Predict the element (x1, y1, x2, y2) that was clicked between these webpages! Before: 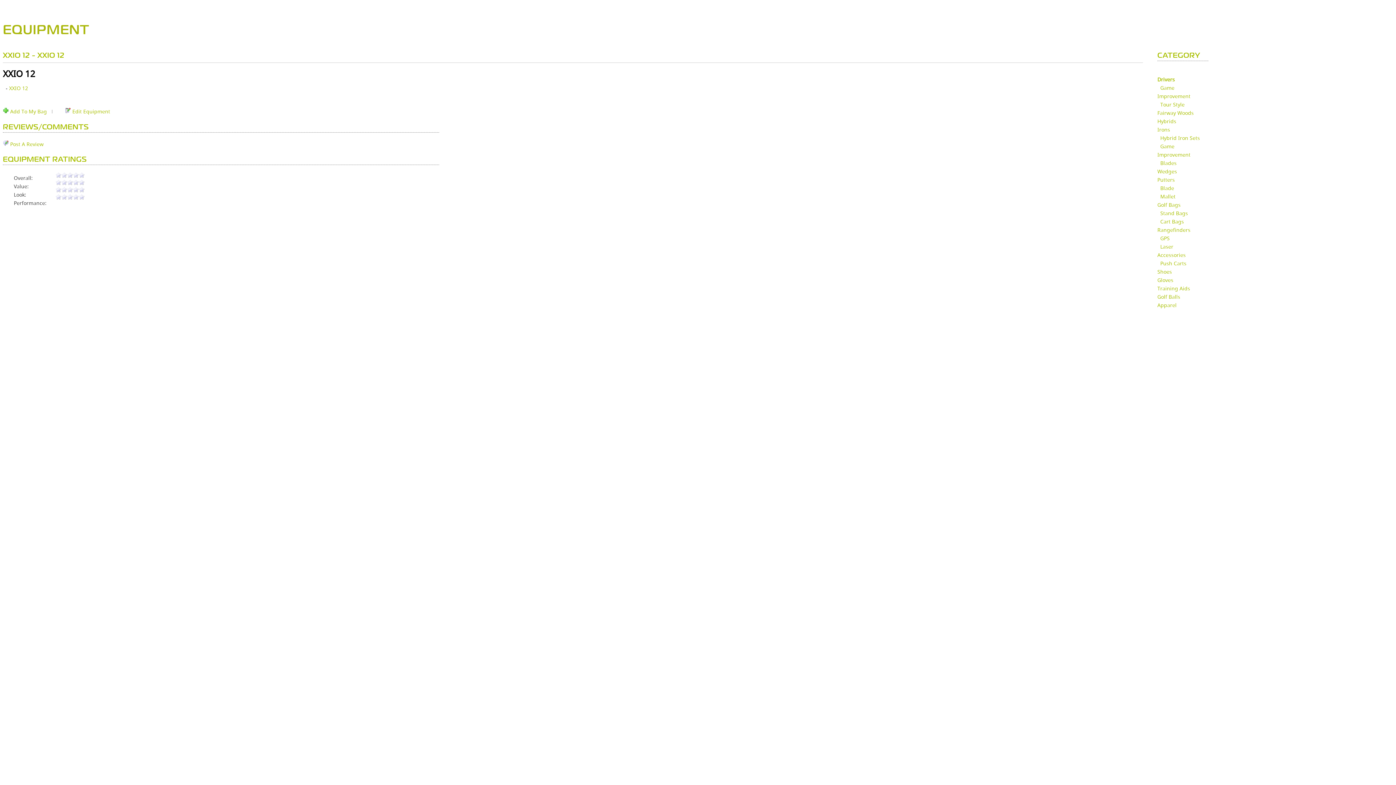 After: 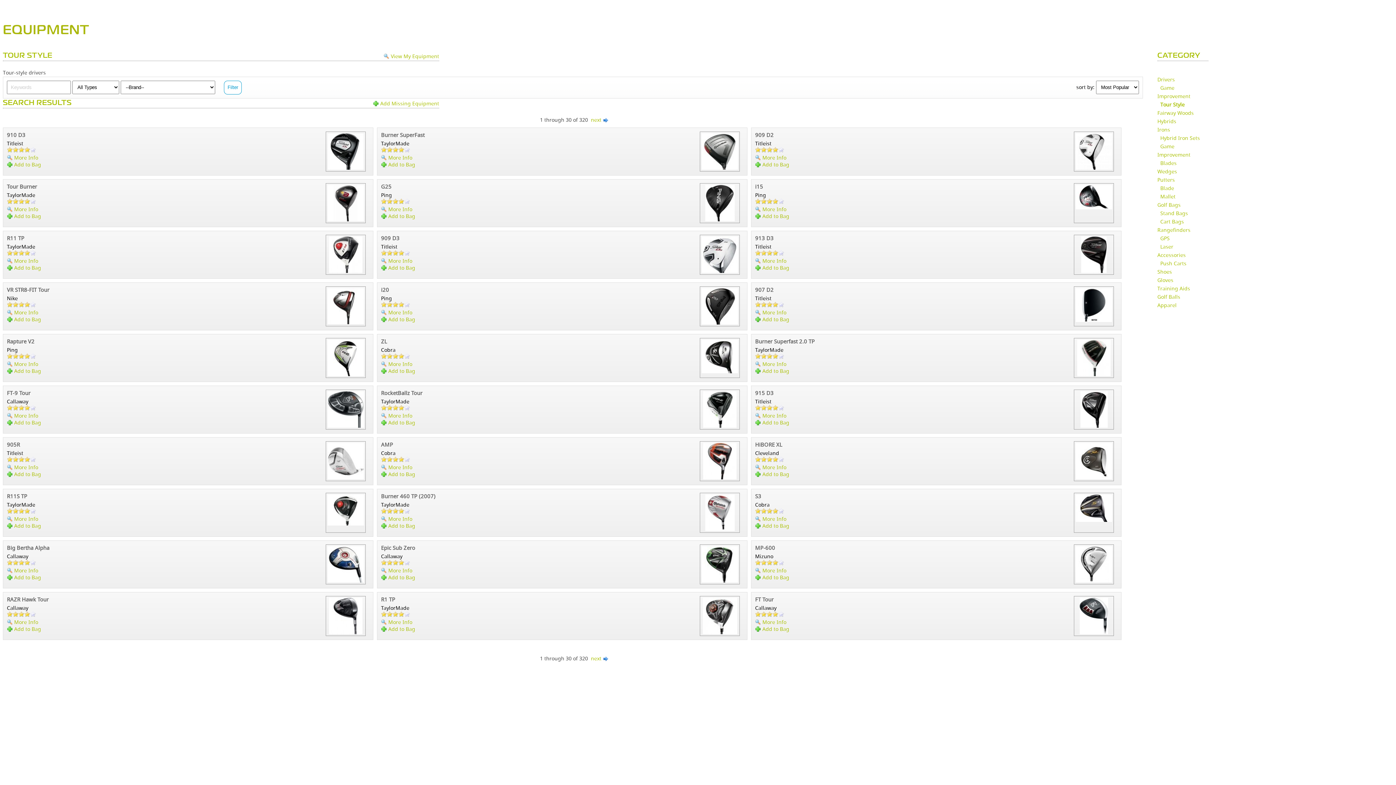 Action: label: Tour Style bbox: (1160, 101, 1184, 108)